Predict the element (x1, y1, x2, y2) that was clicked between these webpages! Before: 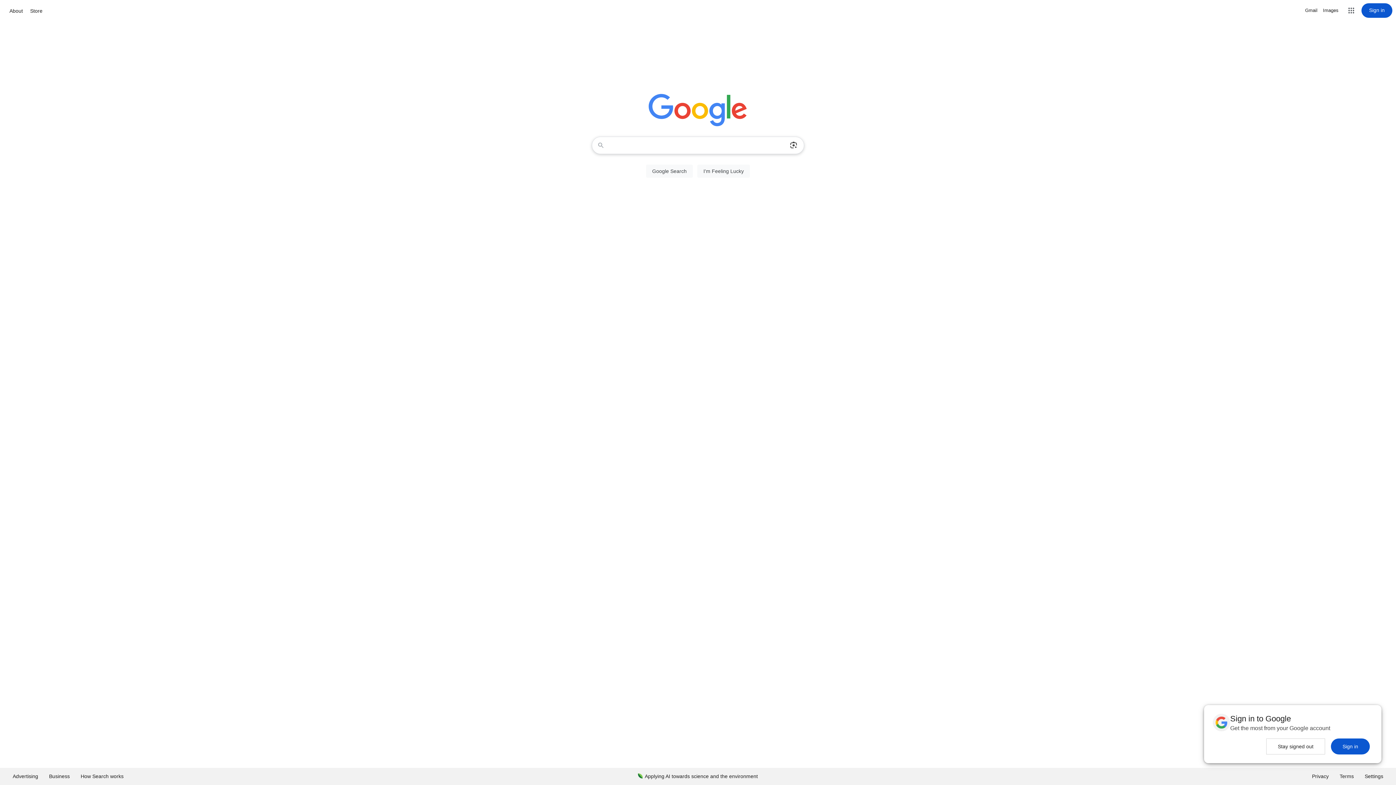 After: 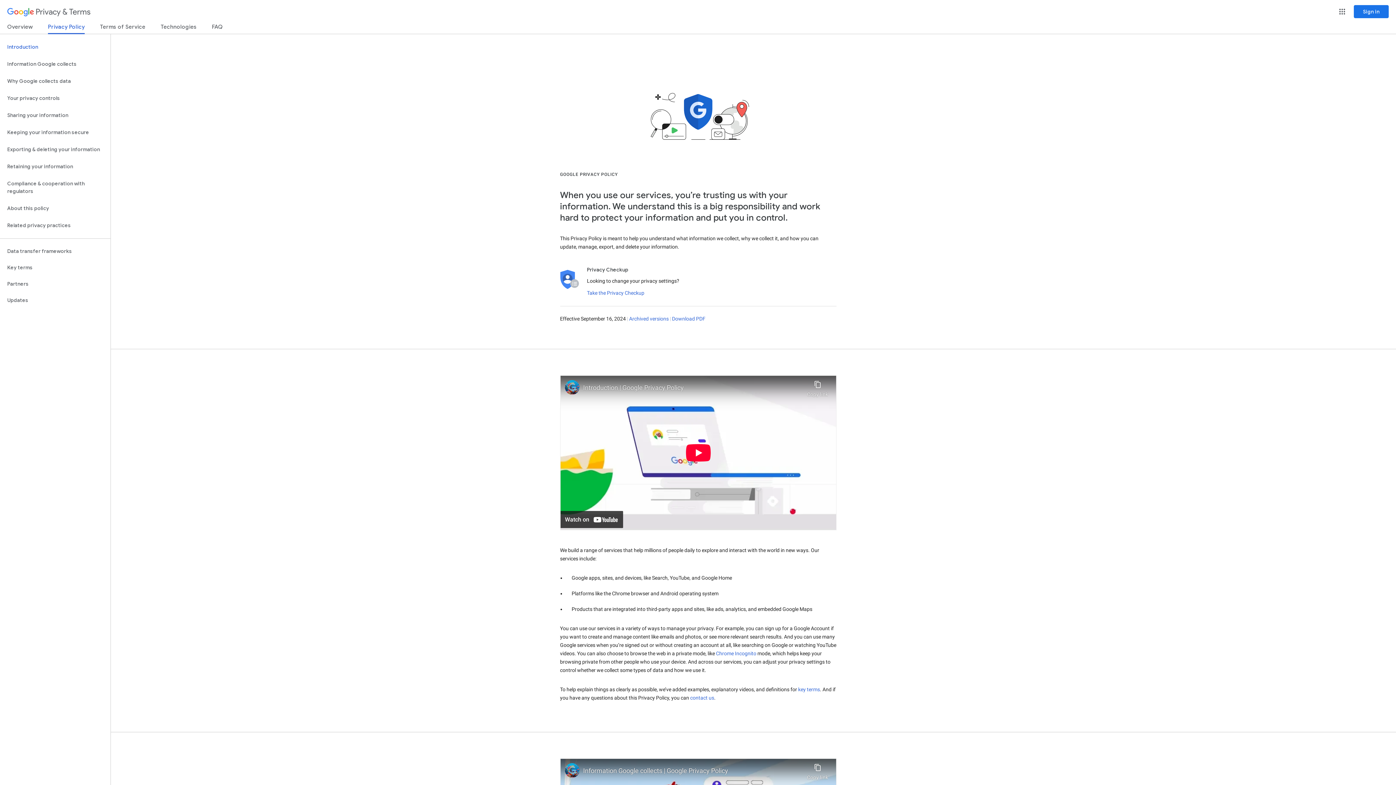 Action: label: Privacy bbox: (1306, 768, 1334, 785)